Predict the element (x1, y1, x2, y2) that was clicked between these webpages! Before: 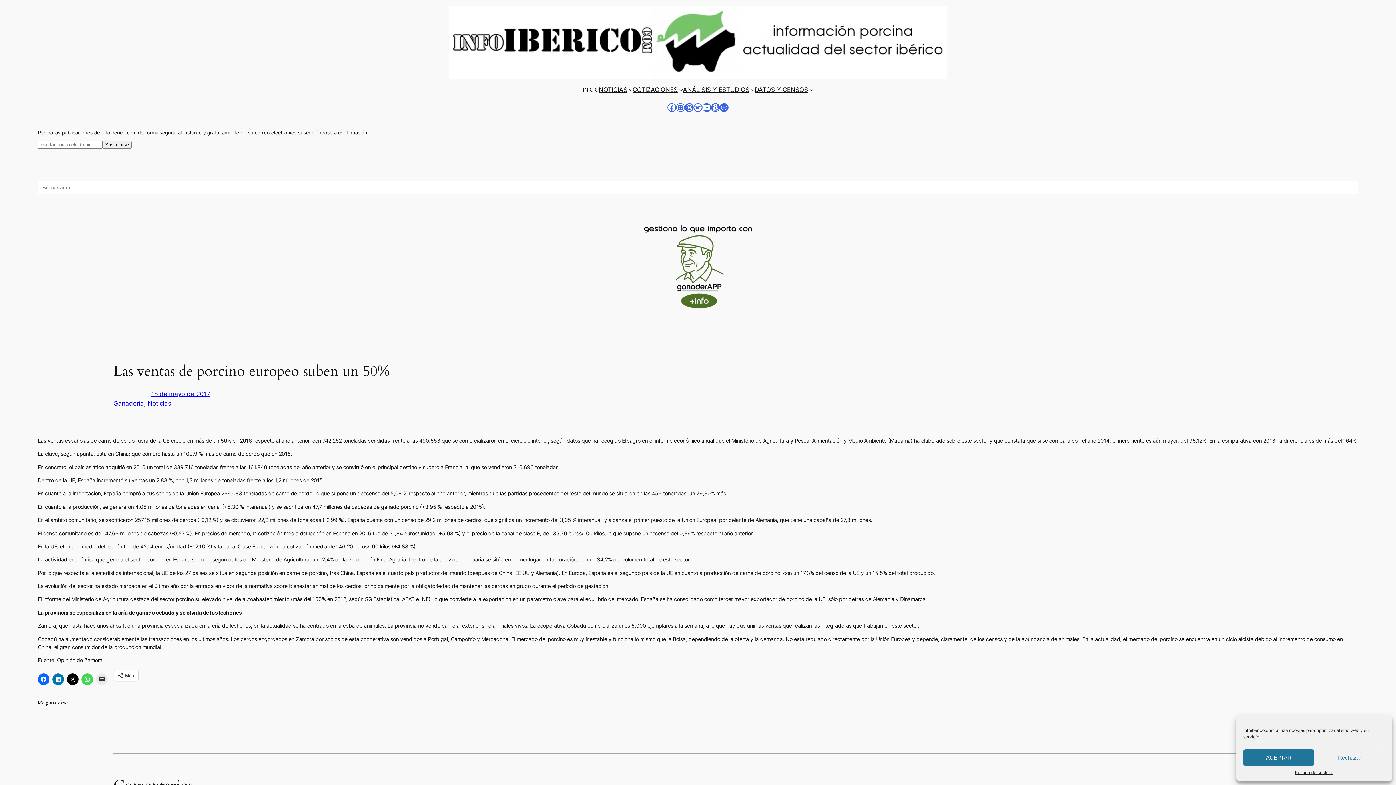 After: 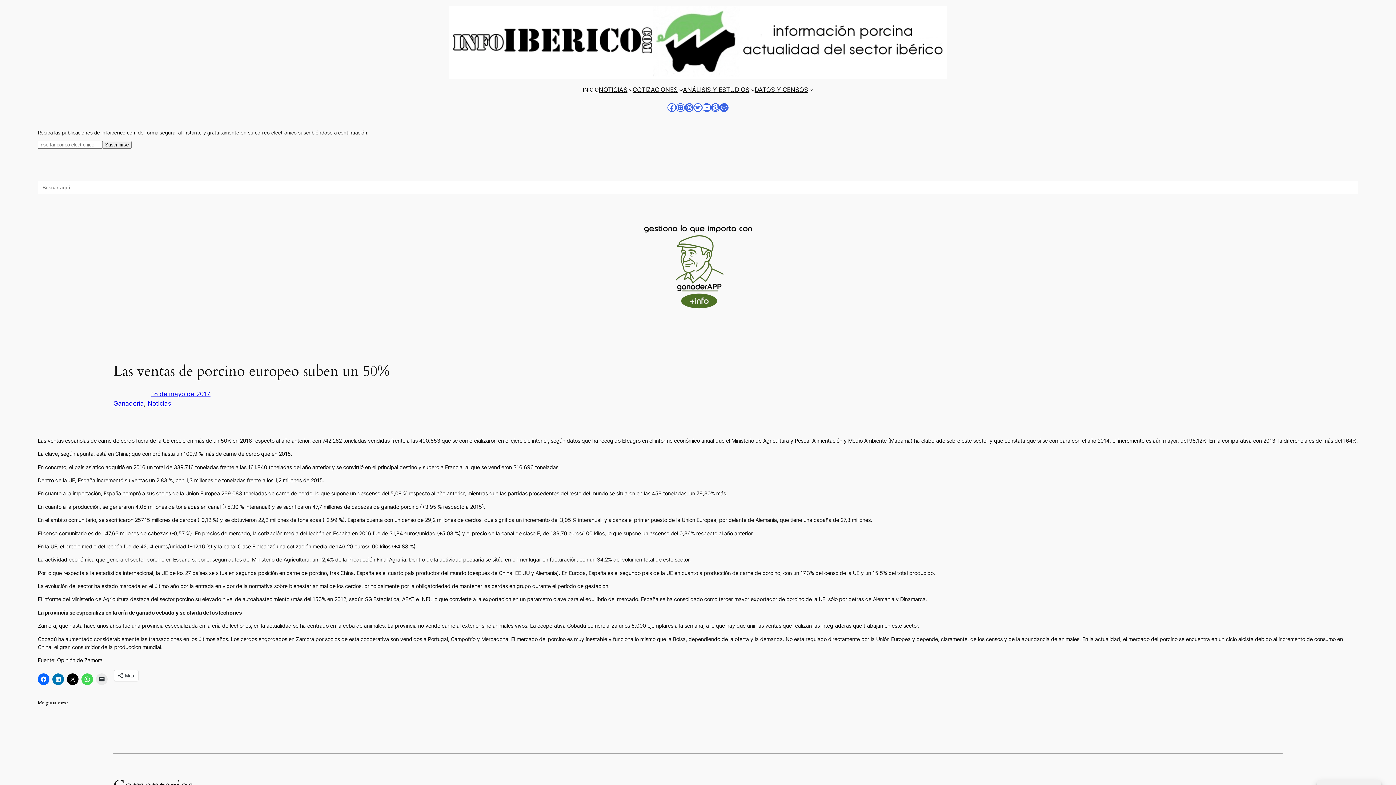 Action: label: Rechazar bbox: (1314, 749, 1385, 766)